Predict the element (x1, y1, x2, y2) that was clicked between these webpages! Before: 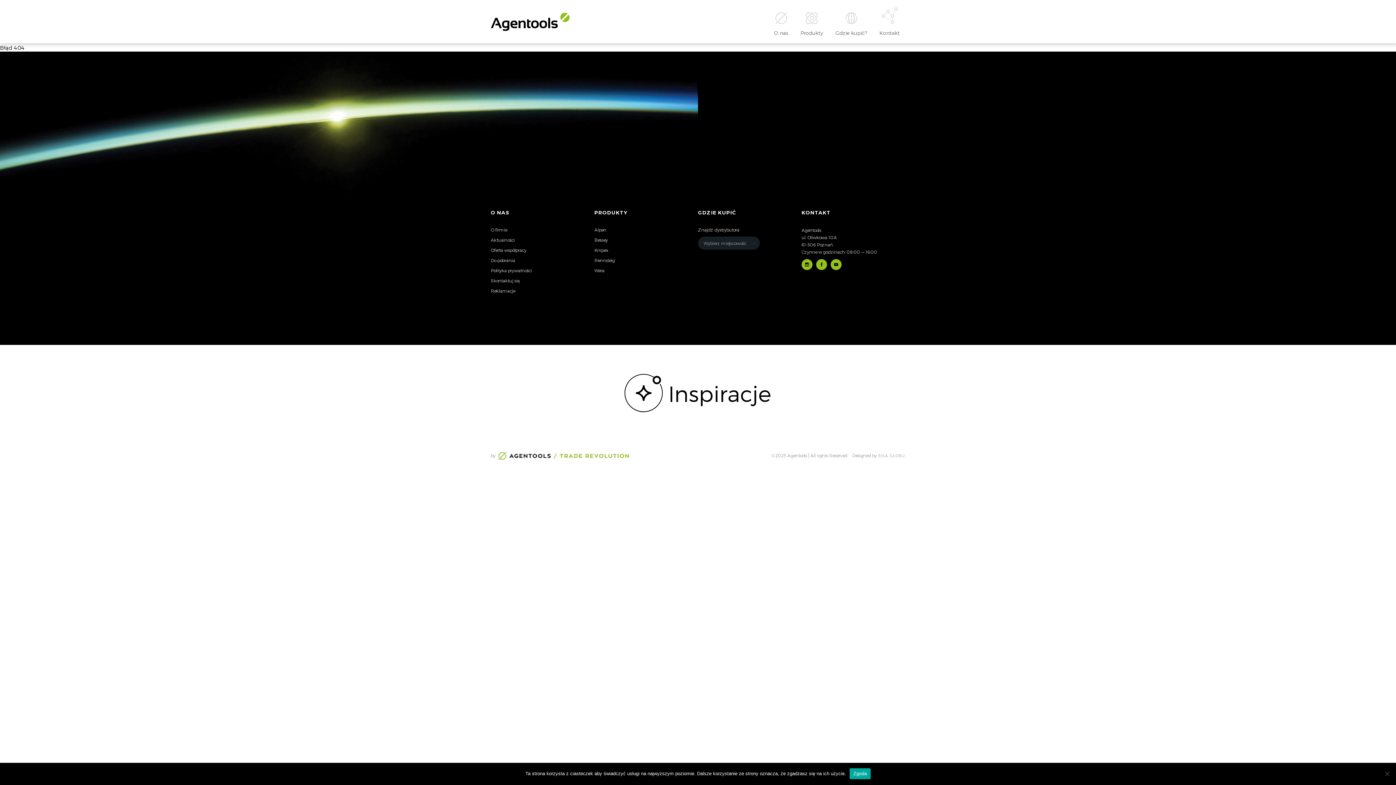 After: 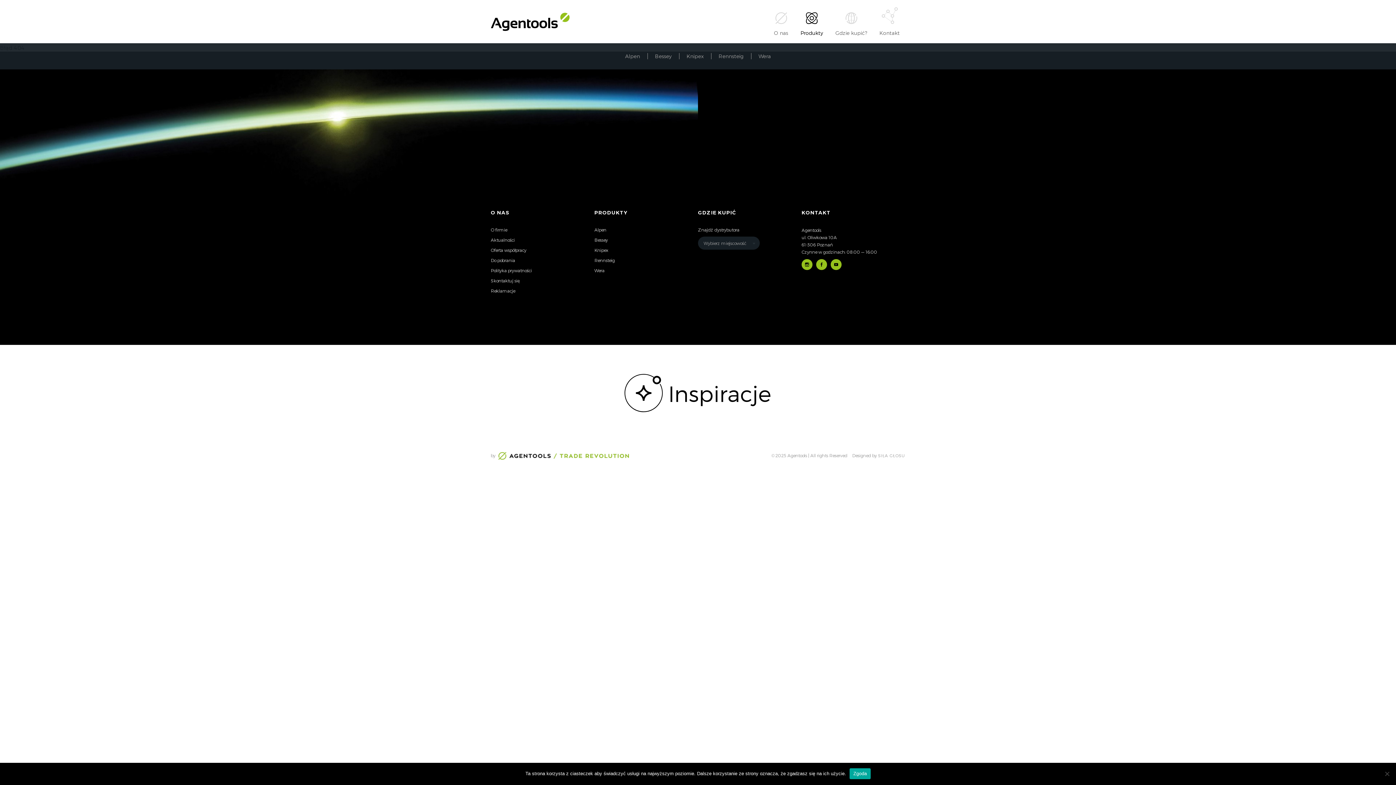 Action: bbox: (800, 12, 823, 36) label: Produkty